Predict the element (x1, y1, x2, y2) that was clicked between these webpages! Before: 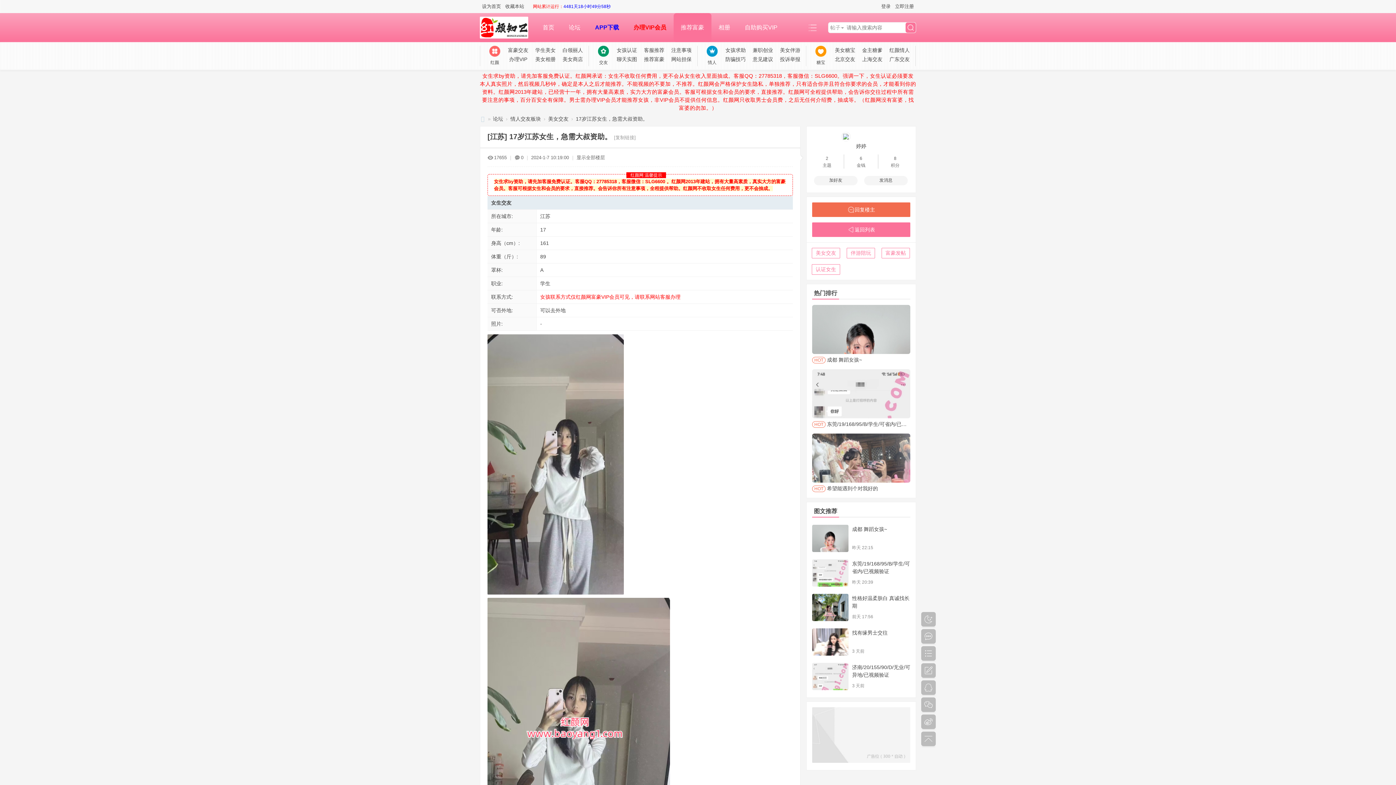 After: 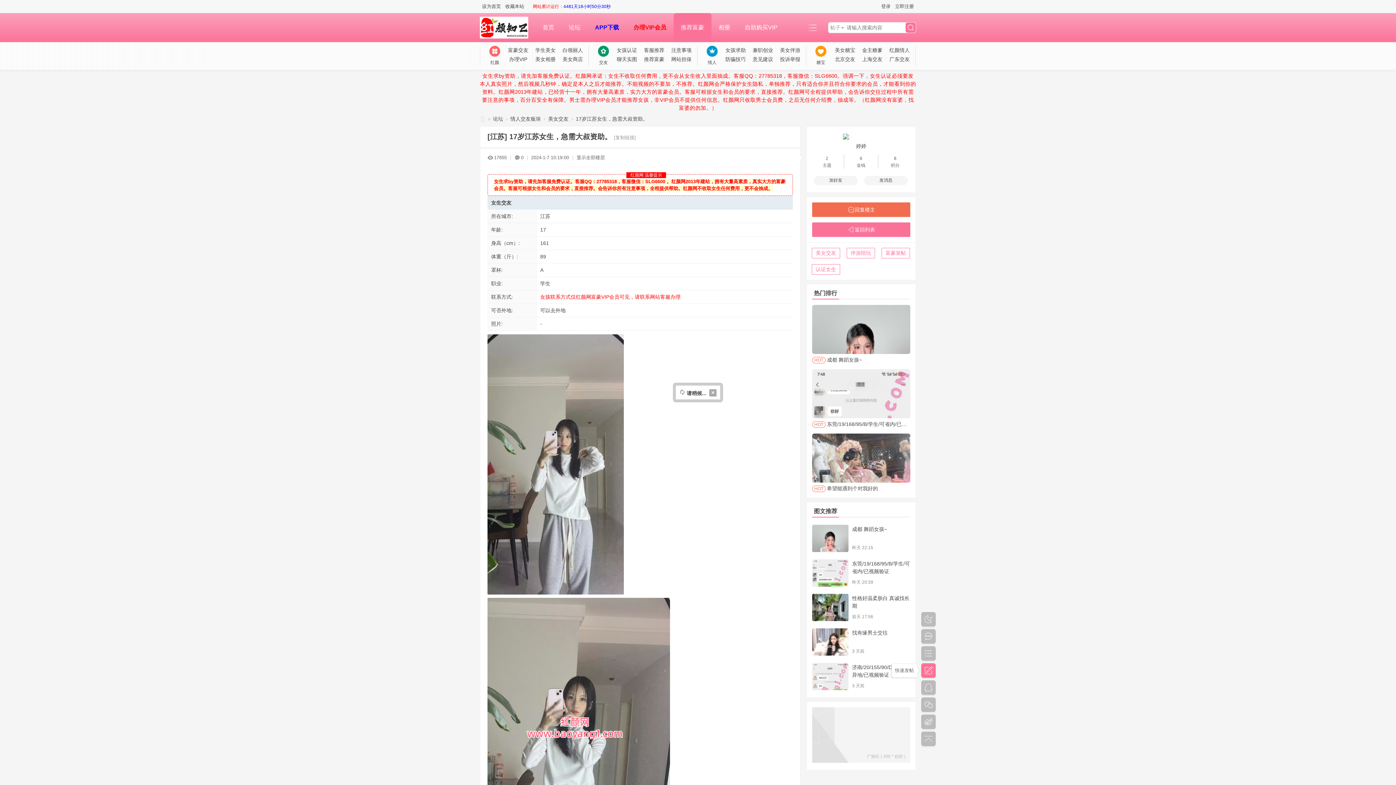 Action: label: 

 bbox: (921, 663, 936, 678)